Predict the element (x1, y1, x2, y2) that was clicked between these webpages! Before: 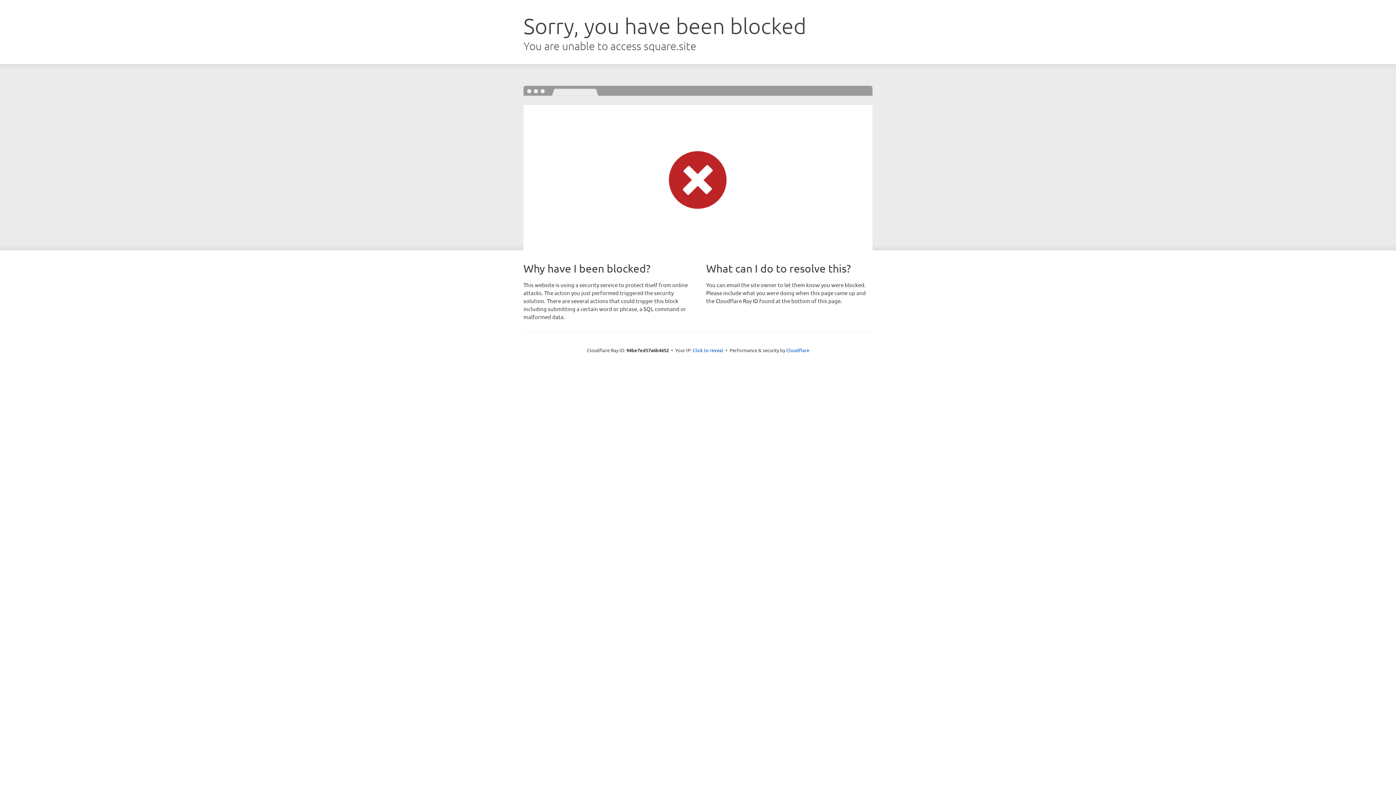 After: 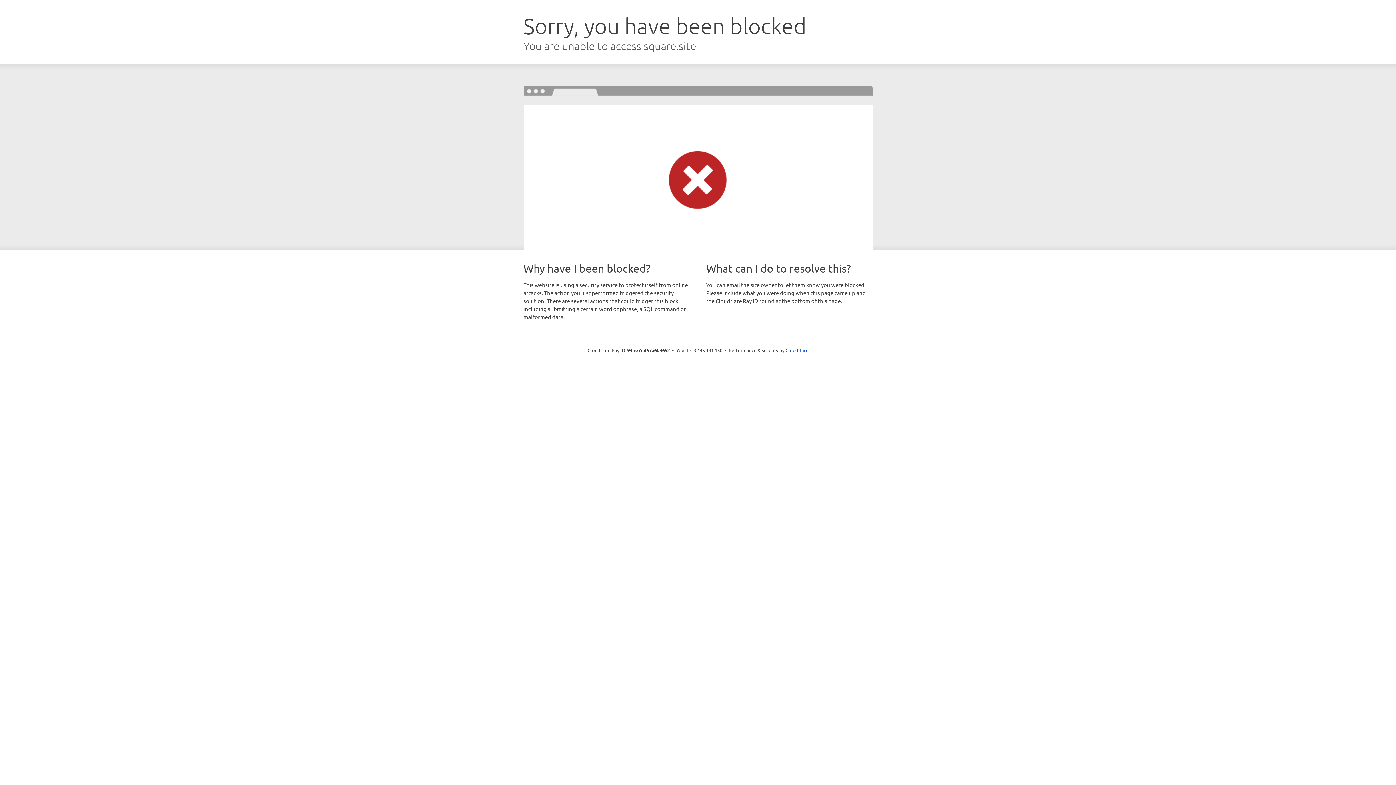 Action: bbox: (692, 346, 723, 353) label: Click to reveal